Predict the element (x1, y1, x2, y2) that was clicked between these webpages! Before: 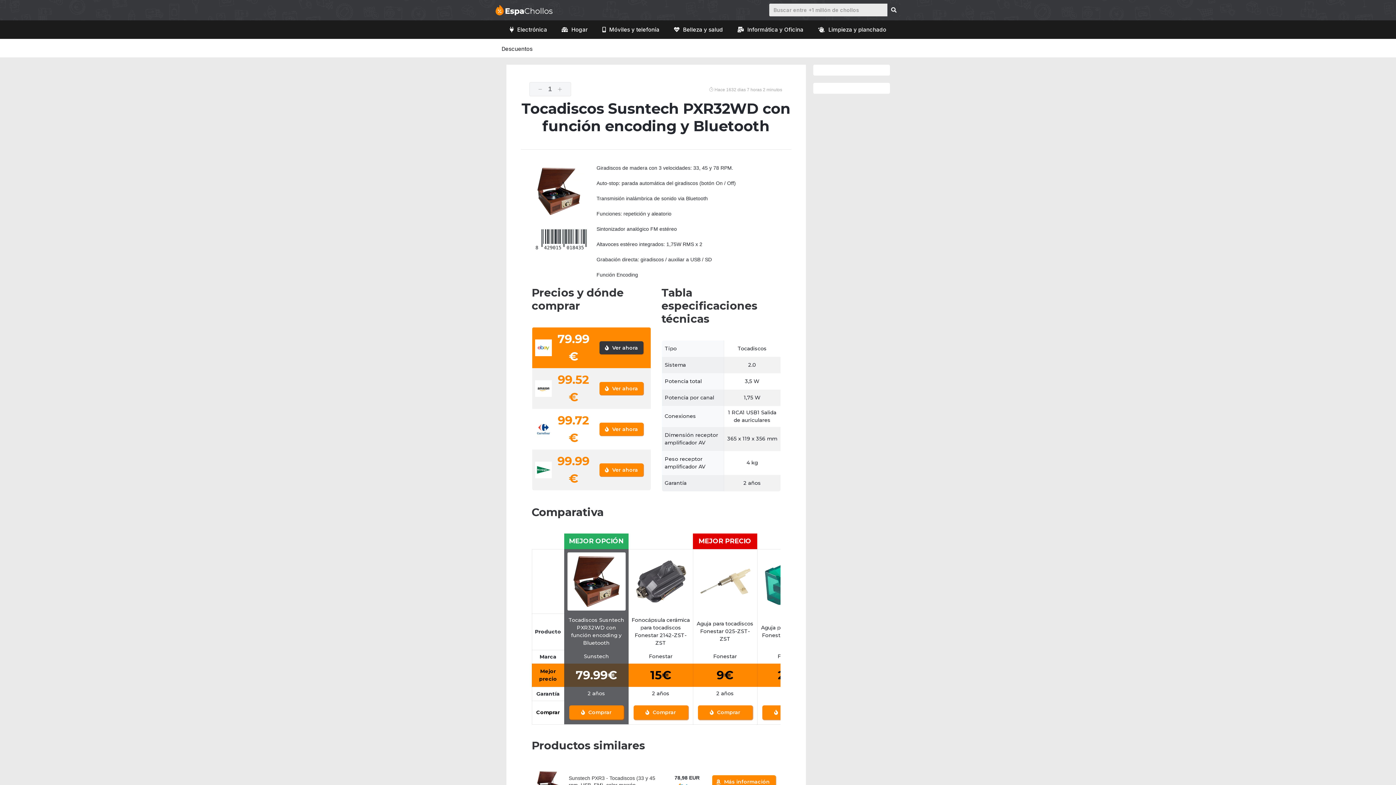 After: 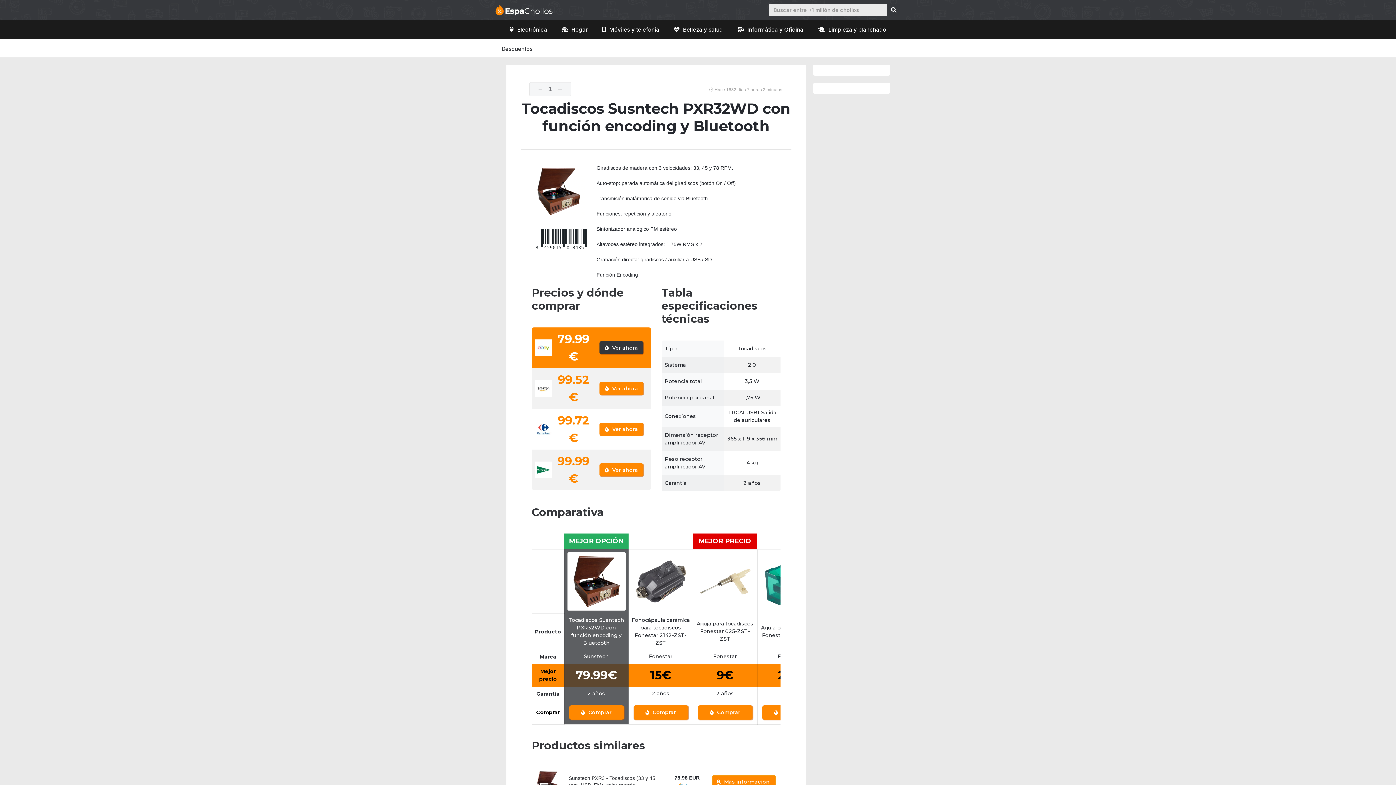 Action: bbox: (567, 578, 625, 584)